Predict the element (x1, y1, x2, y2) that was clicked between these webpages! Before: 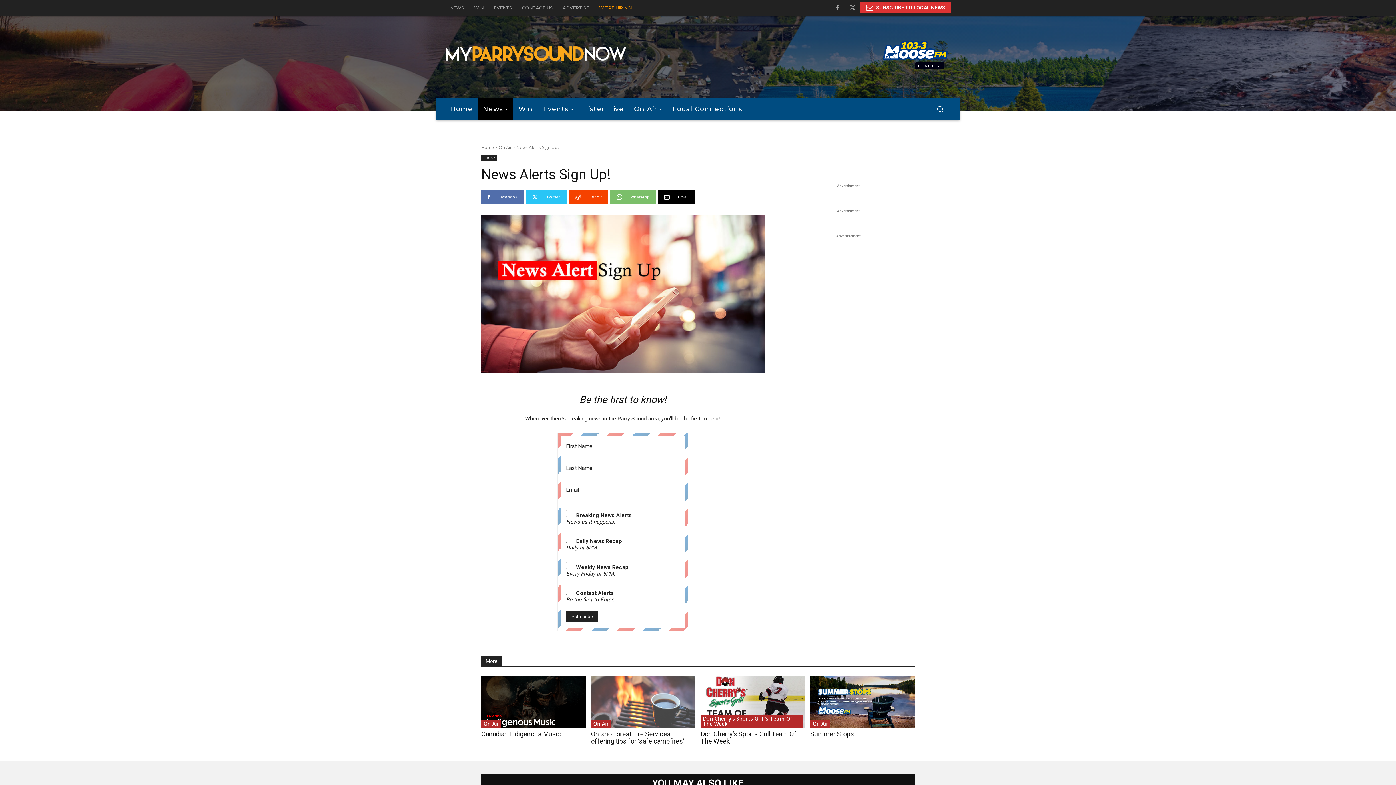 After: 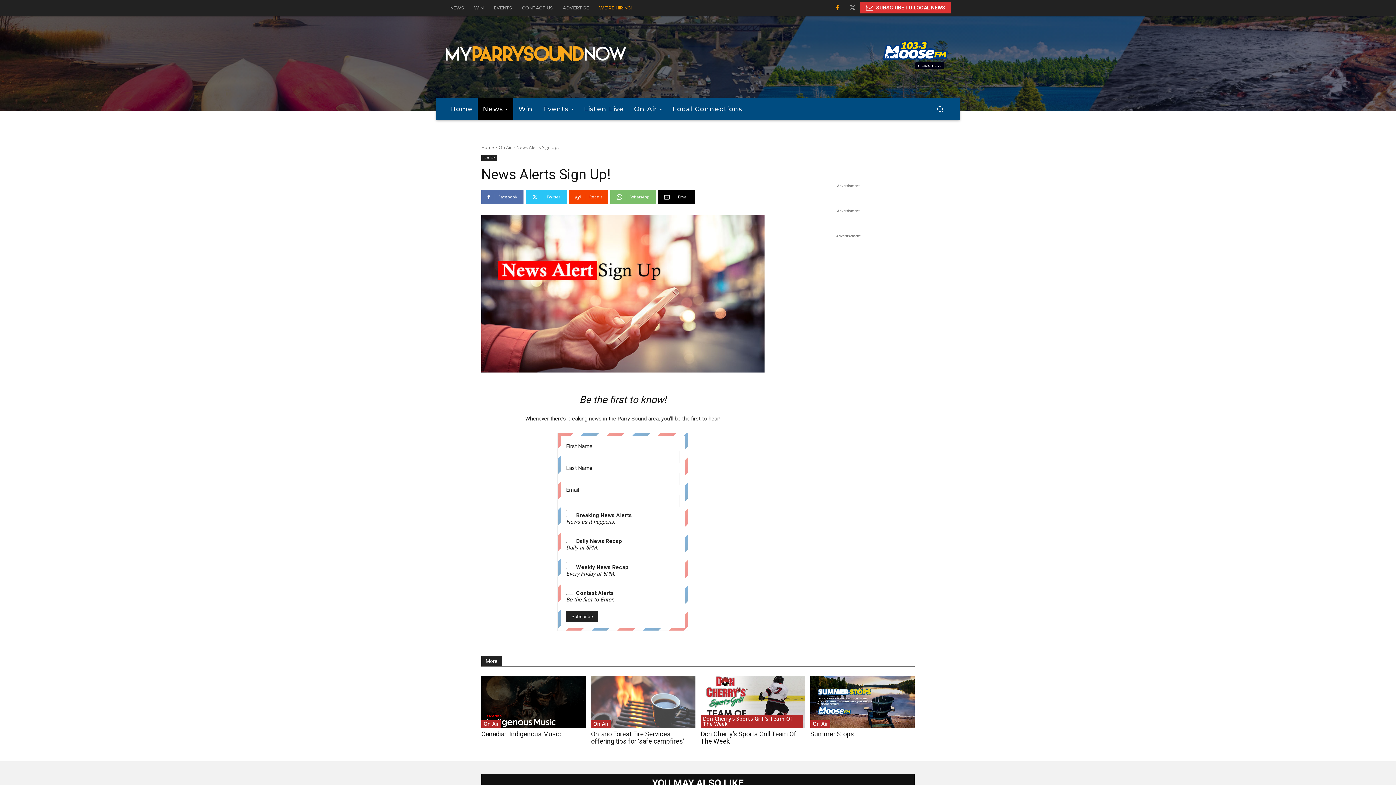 Action: bbox: (830, 0, 845, 15)